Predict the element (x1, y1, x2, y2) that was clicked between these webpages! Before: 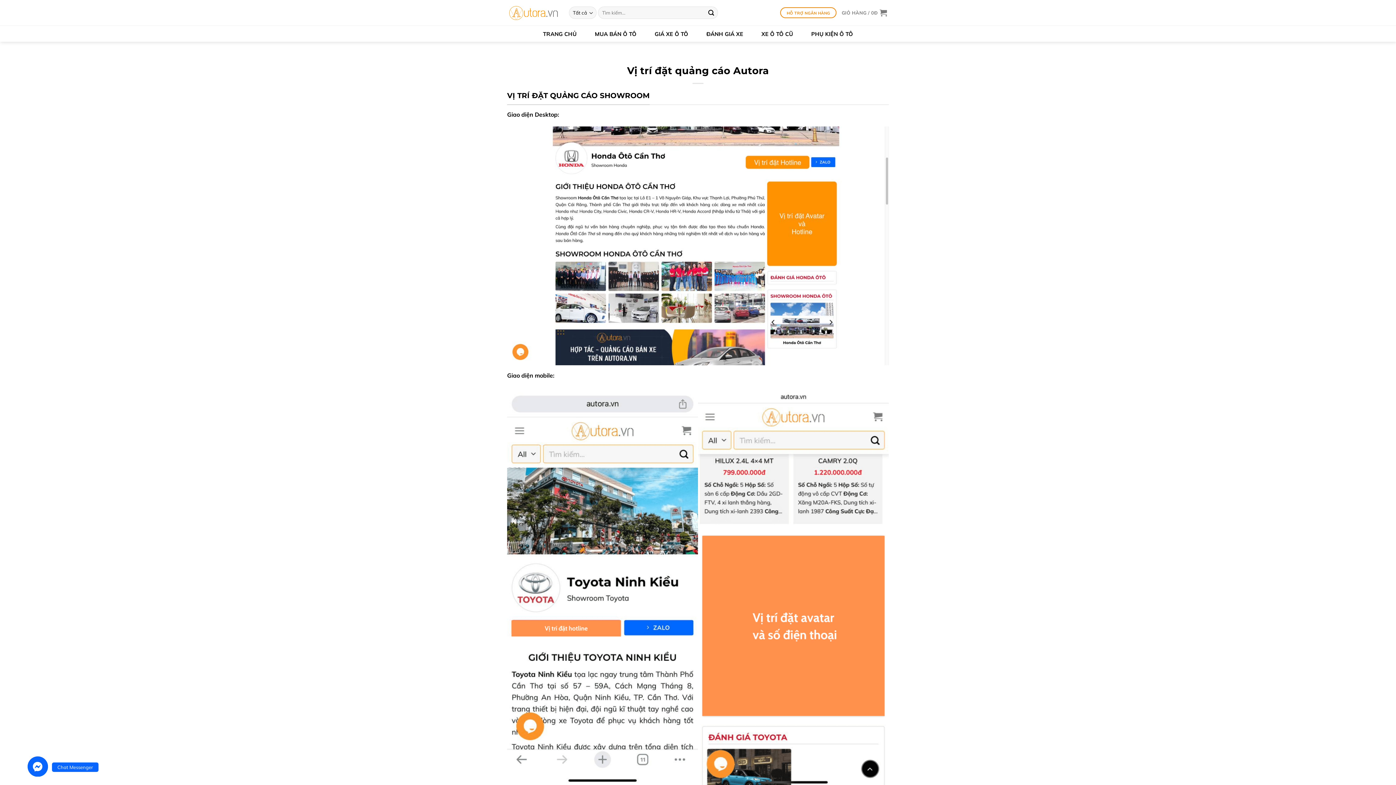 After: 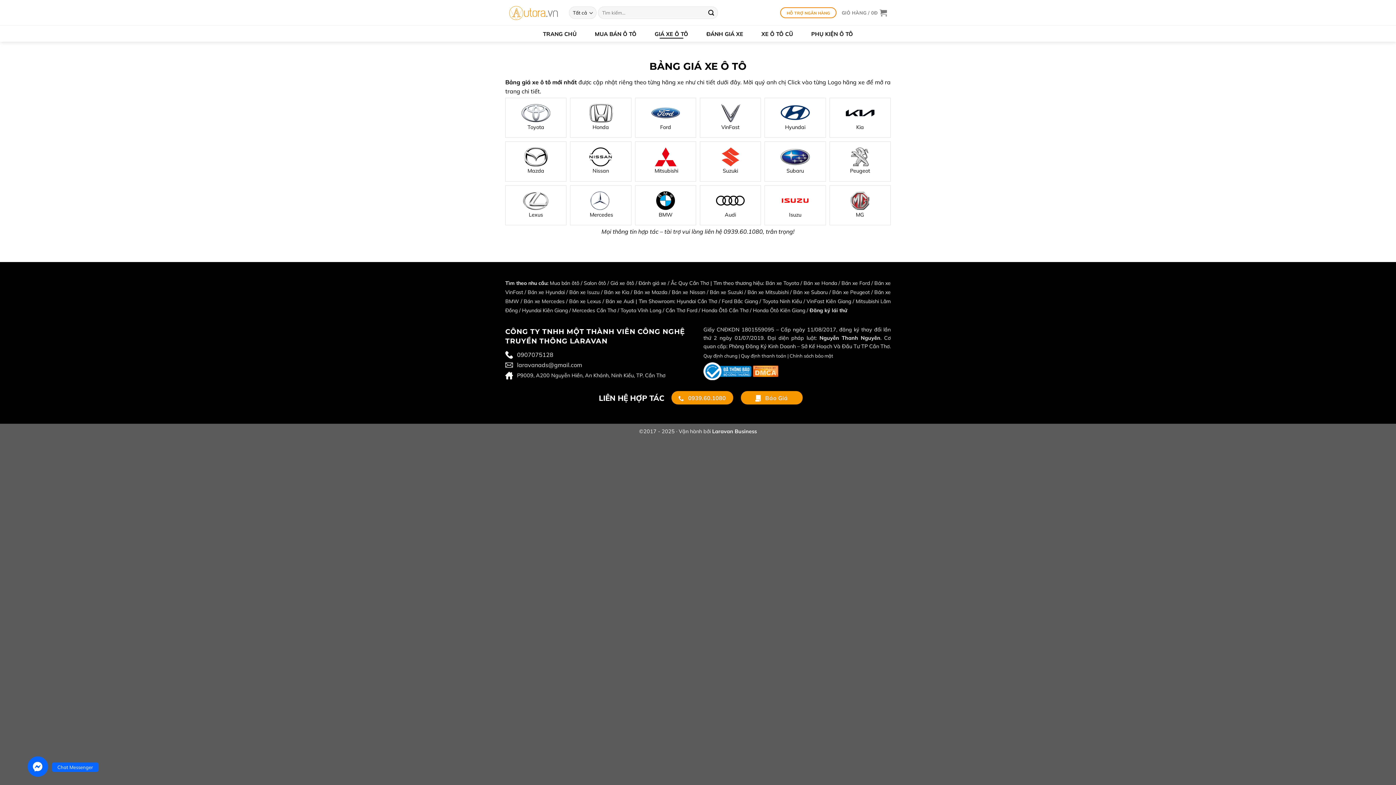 Action: bbox: (654, 30, 688, 37) label: GIÁ XE Ô TÔ